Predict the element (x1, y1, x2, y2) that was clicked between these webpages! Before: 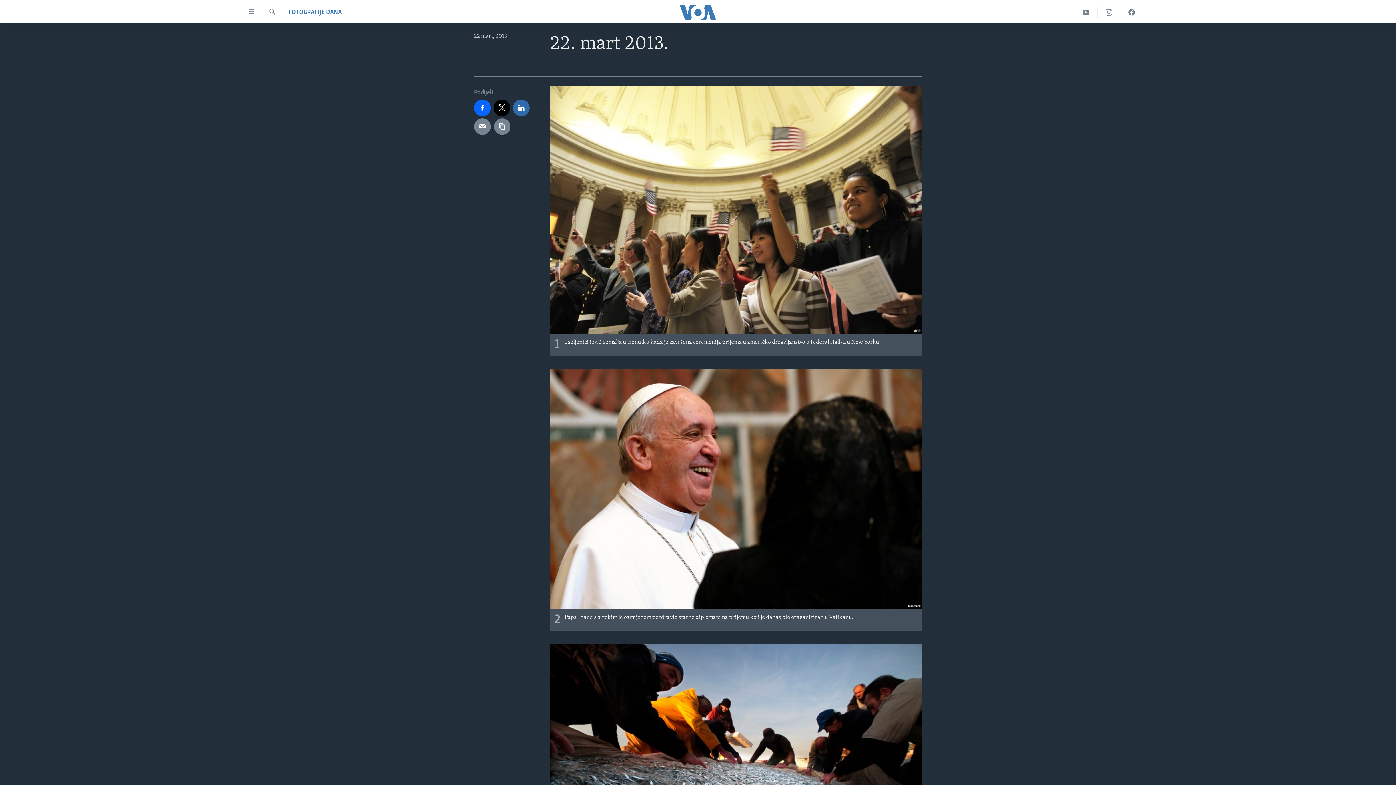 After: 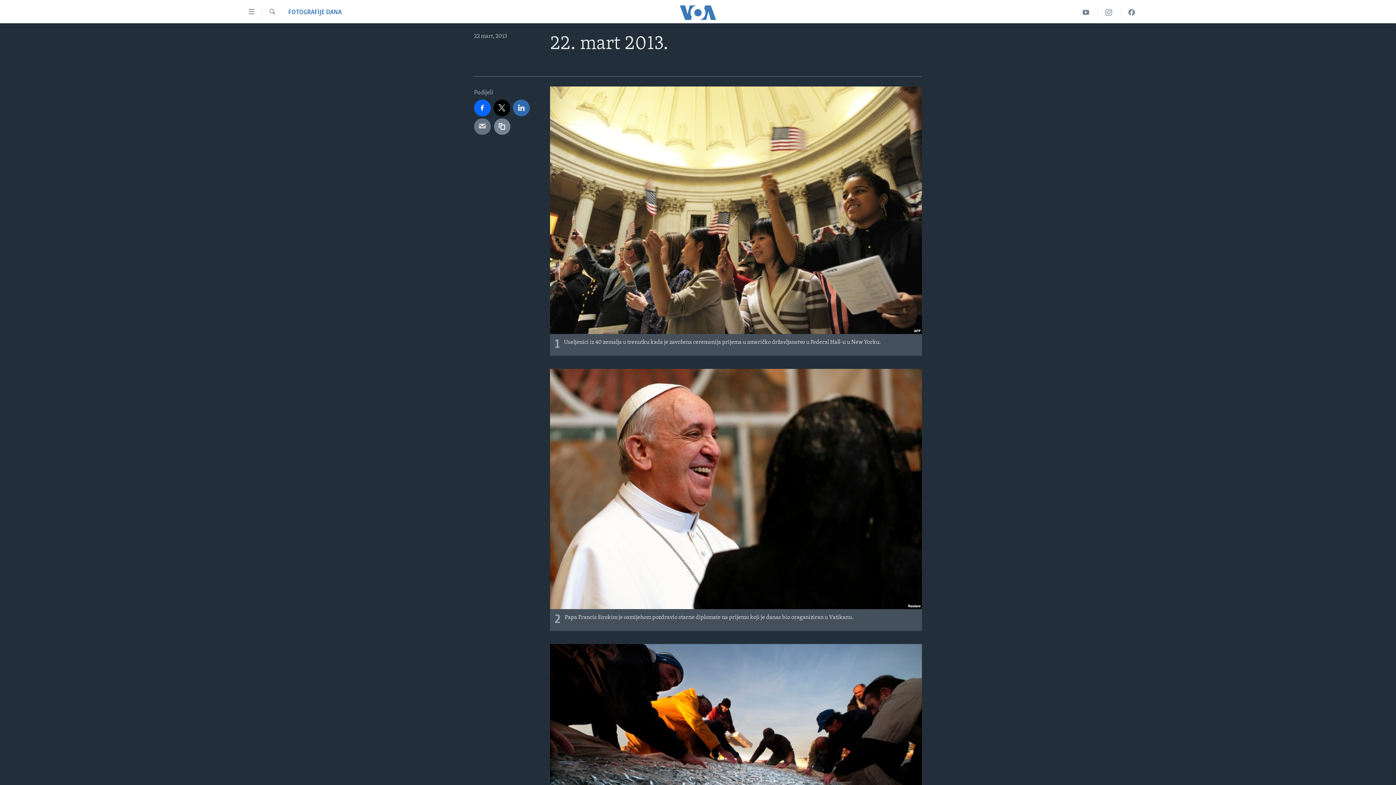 Action: bbox: (474, 118, 490, 134)